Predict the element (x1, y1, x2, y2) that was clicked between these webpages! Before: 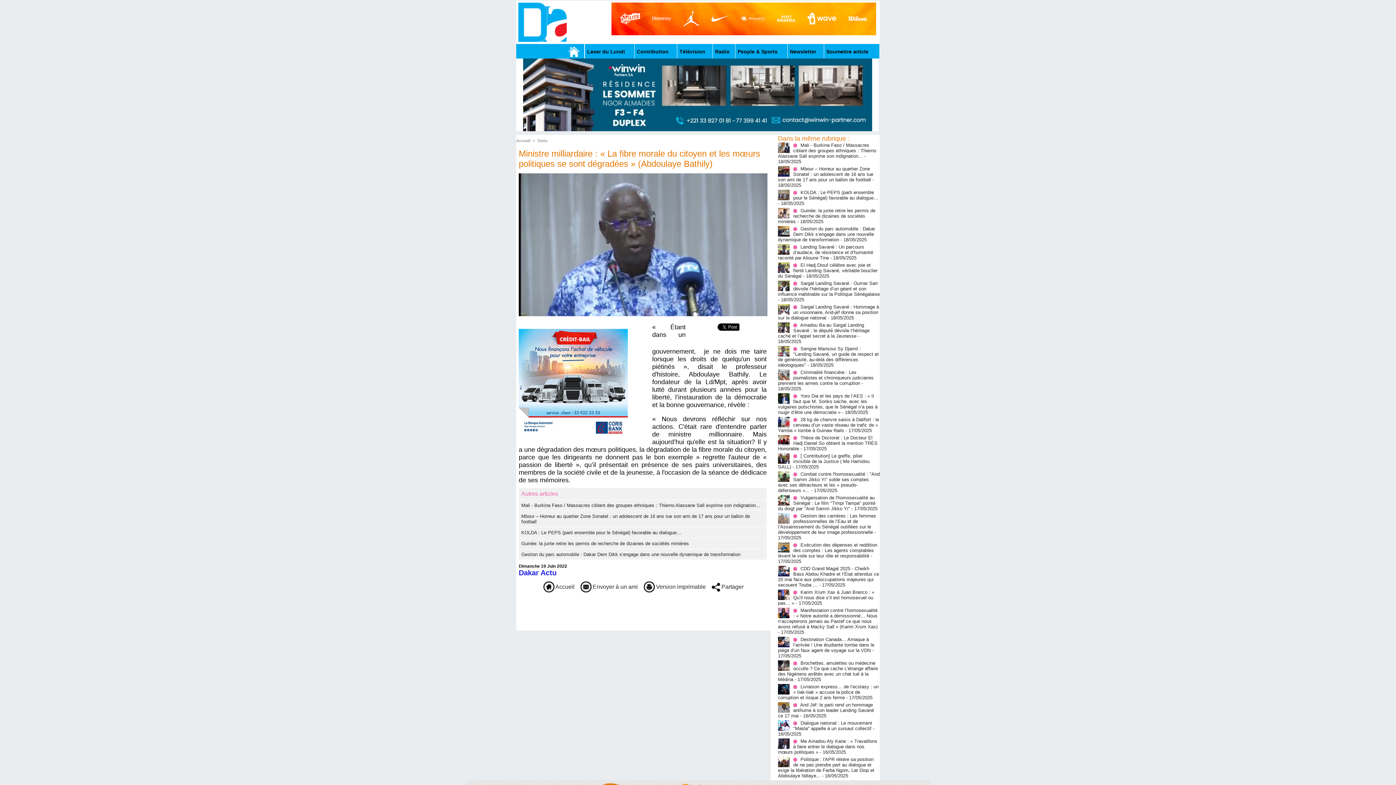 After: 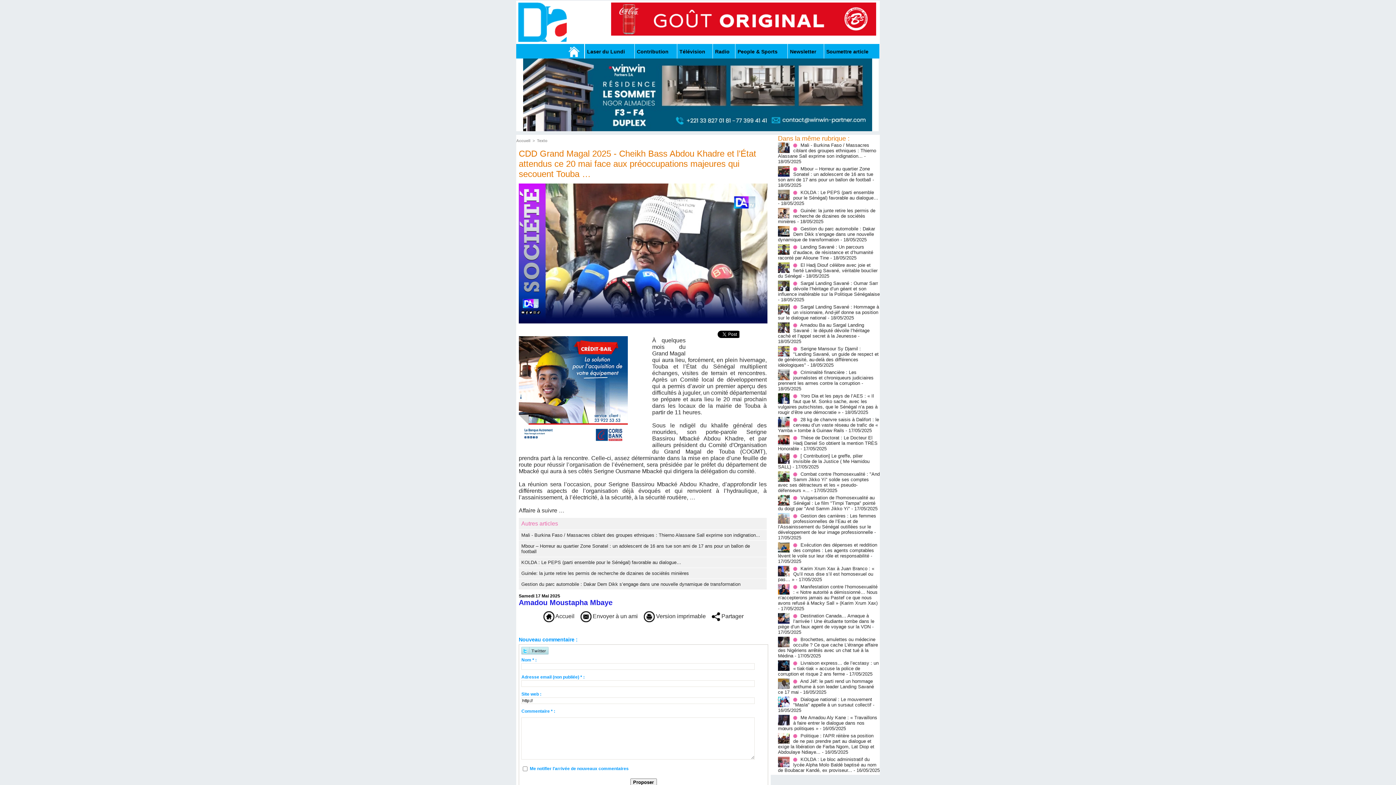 Action: bbox: (778, 566, 879, 588) label: CDD Grand Magal 2025 - Cheikh Bass Abdou Khadre et l’État attendus ce 20 mai face aux préoccupations majeures qui secouent Touba …